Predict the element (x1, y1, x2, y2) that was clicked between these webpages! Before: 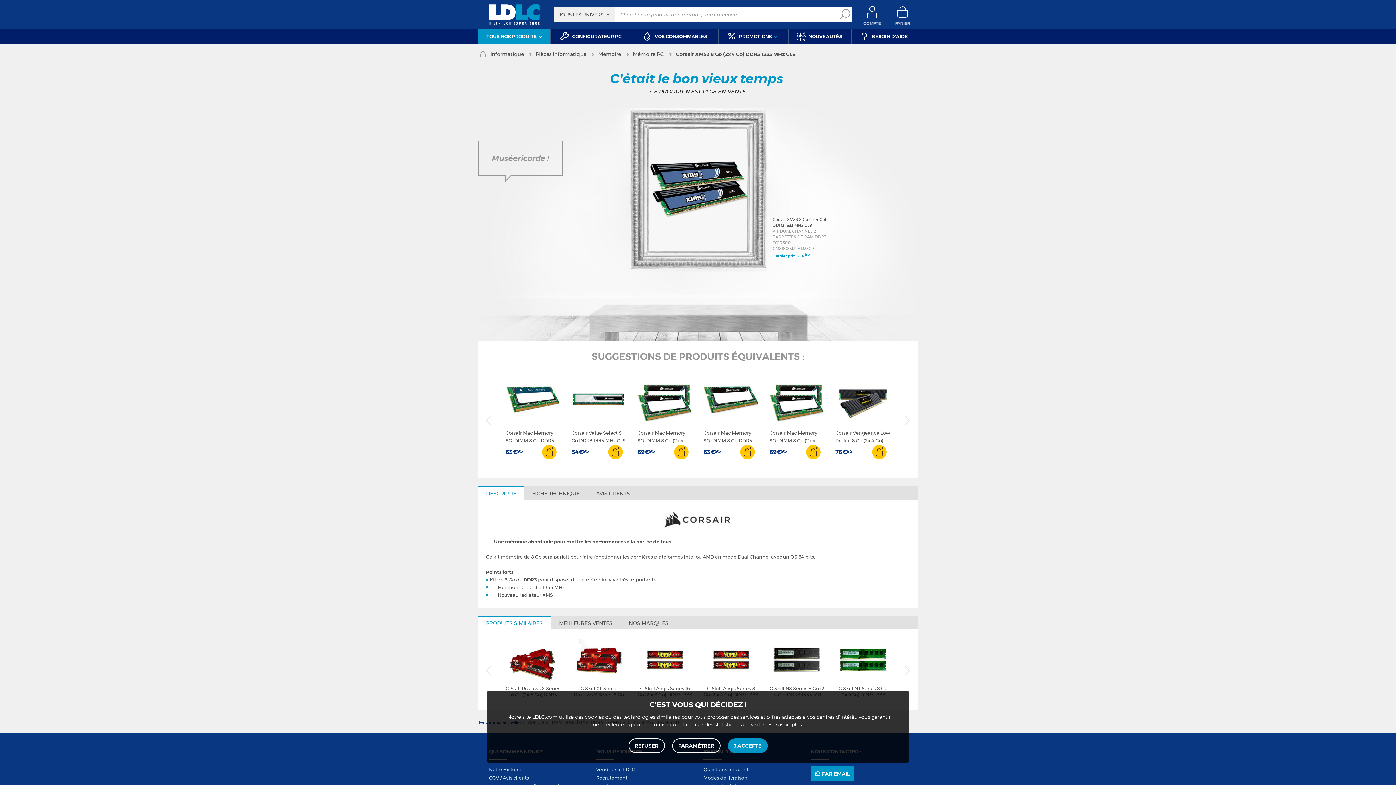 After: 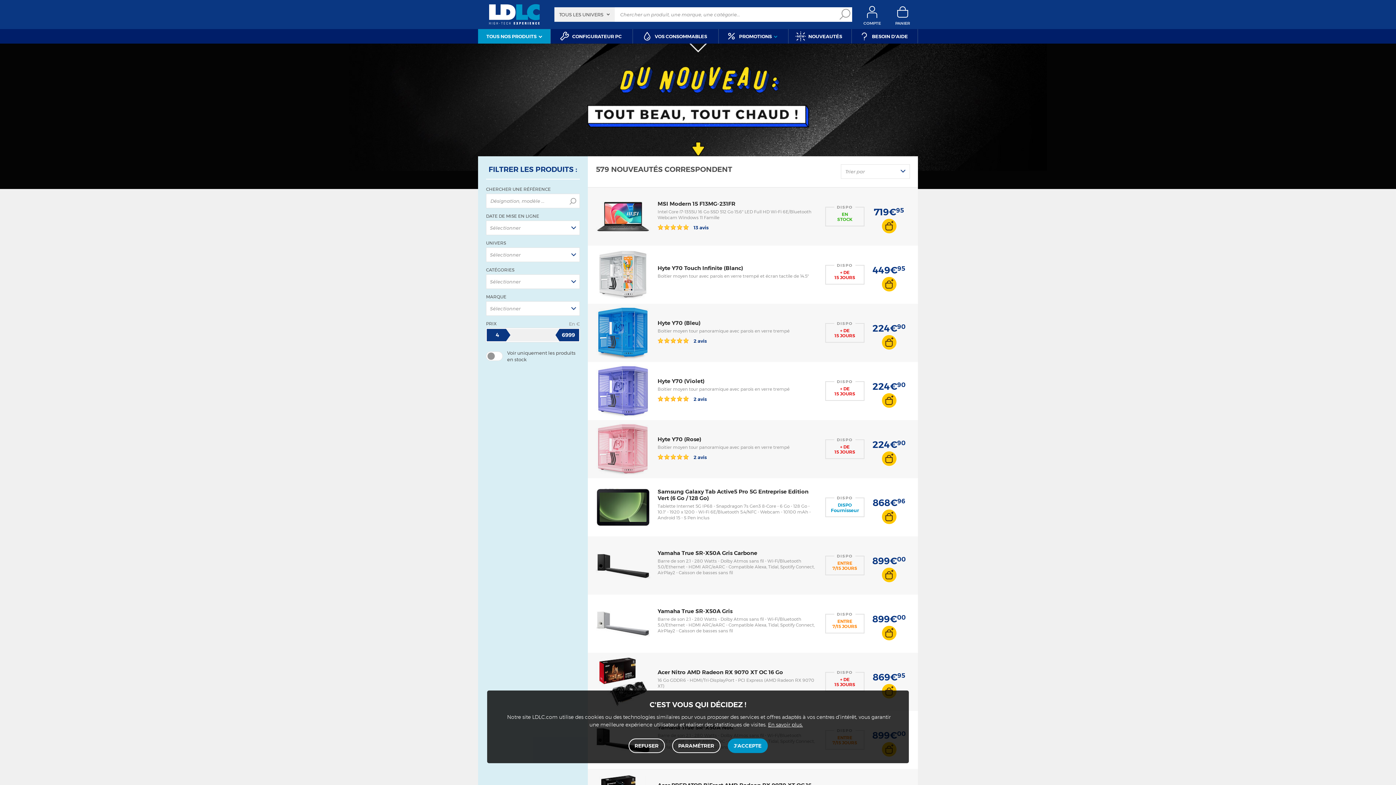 Action: bbox: (788, 29, 851, 43) label:  NOUVEAUTÉS